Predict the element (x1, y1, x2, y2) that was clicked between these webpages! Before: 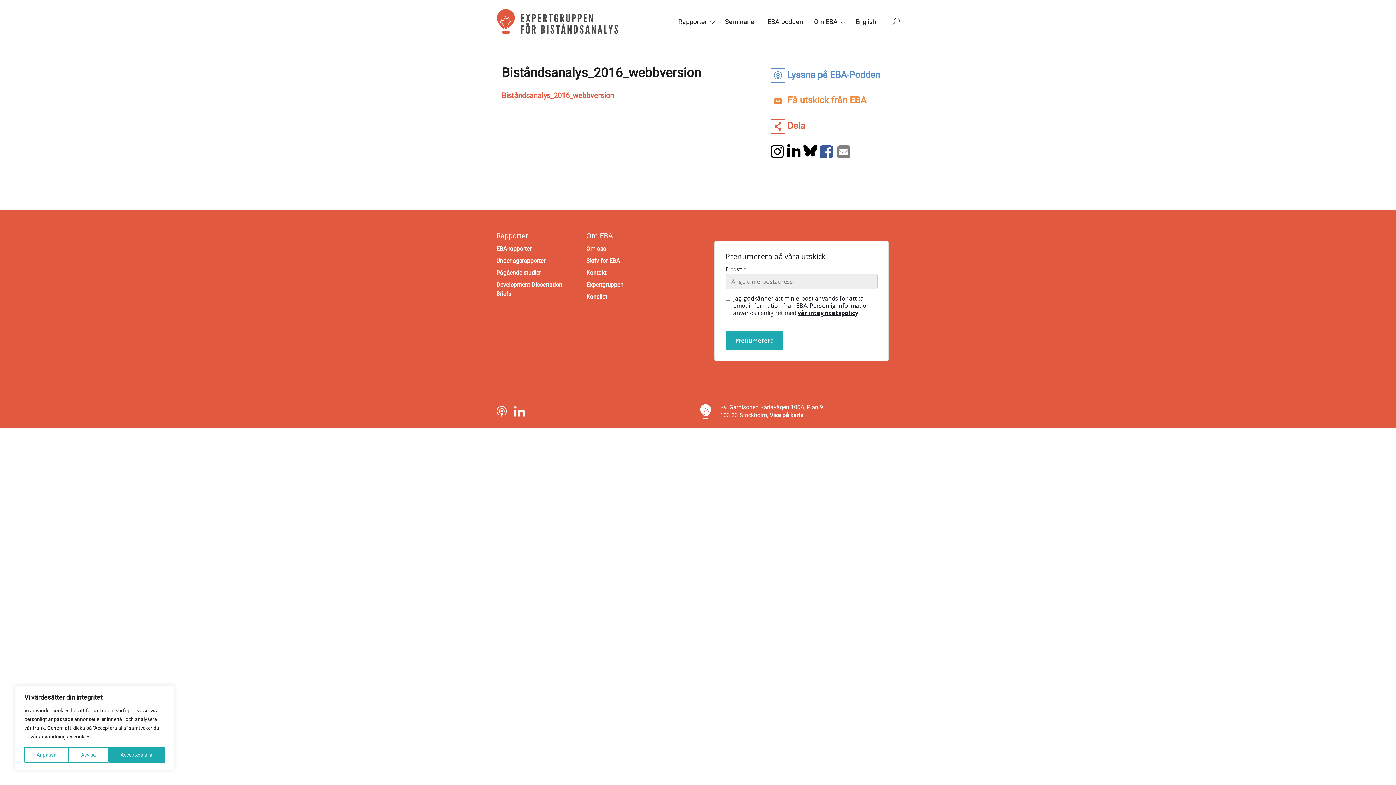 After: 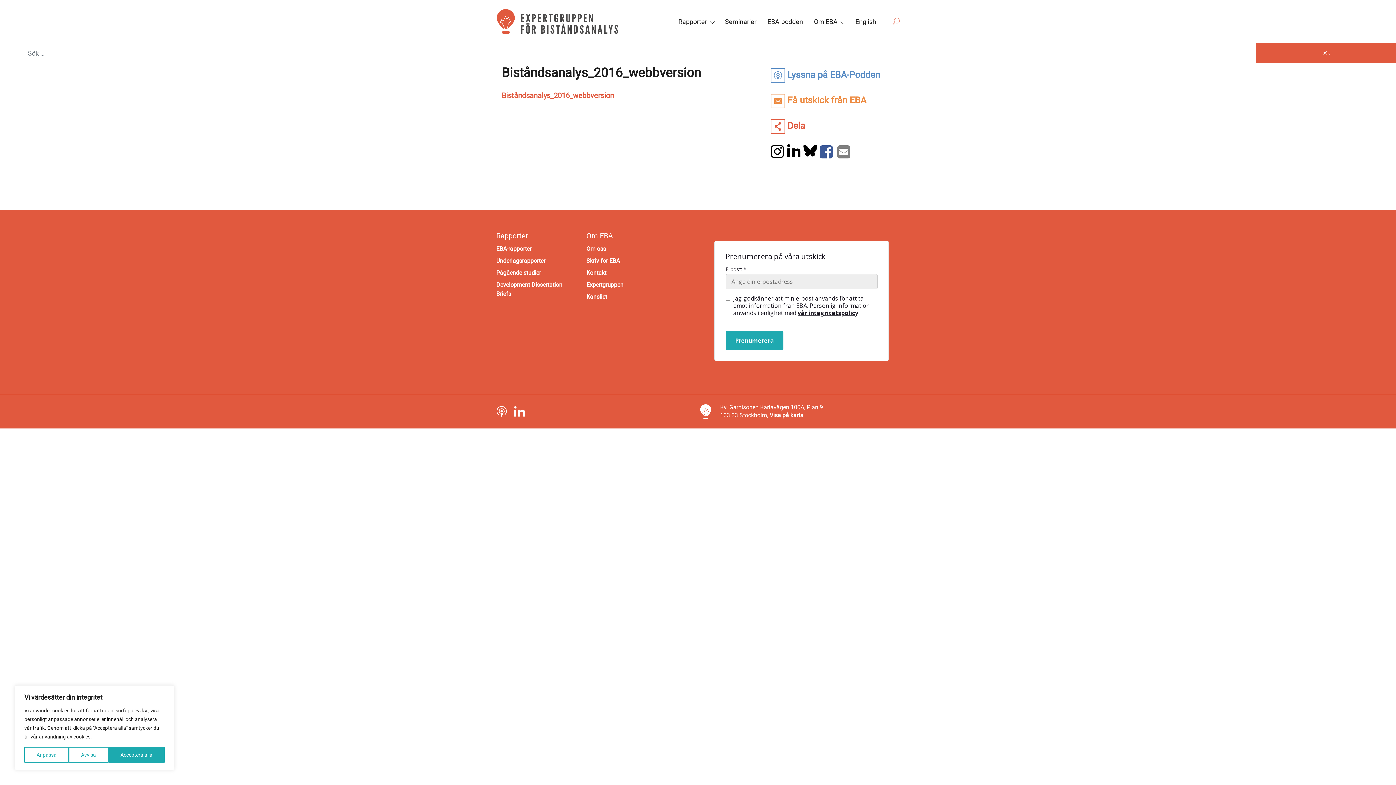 Action: bbox: (892, 0, 900, 42)